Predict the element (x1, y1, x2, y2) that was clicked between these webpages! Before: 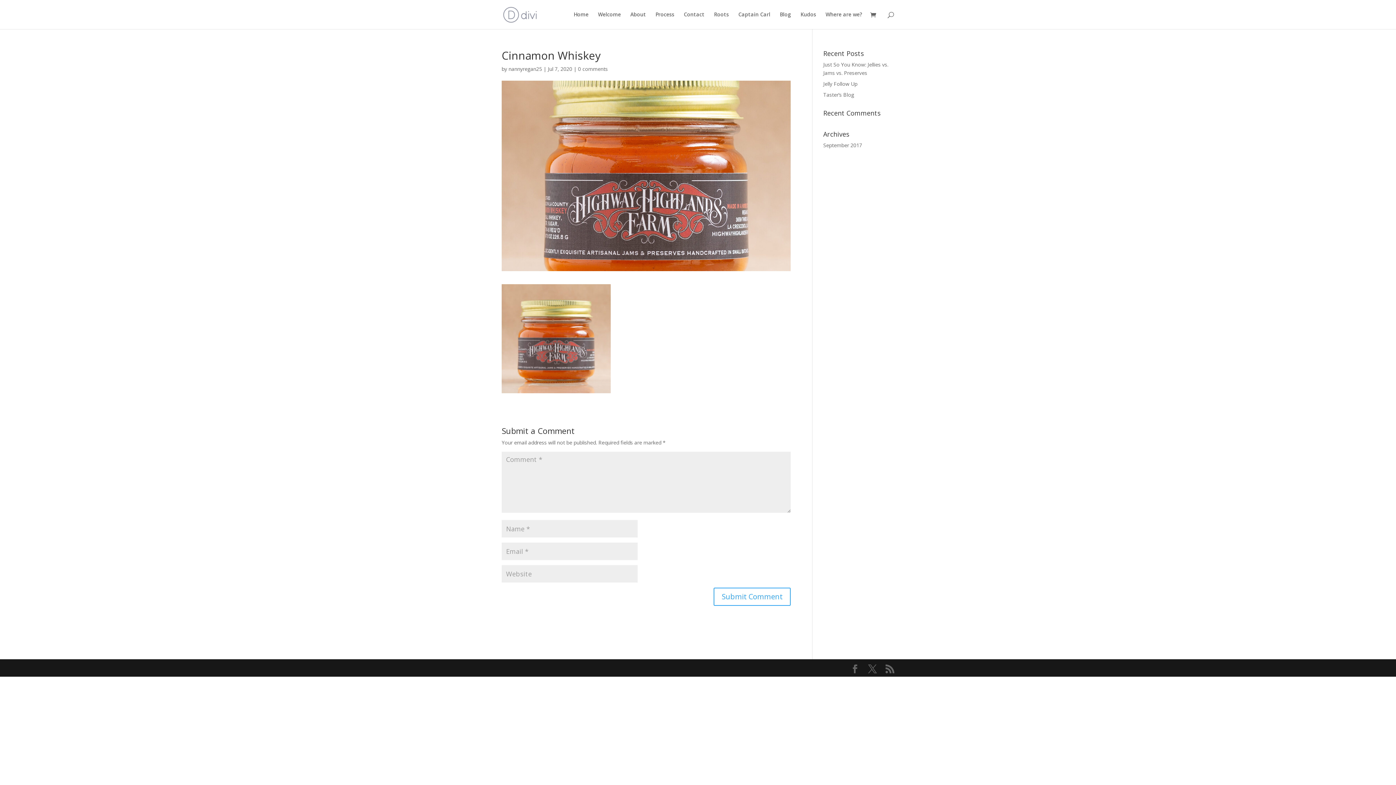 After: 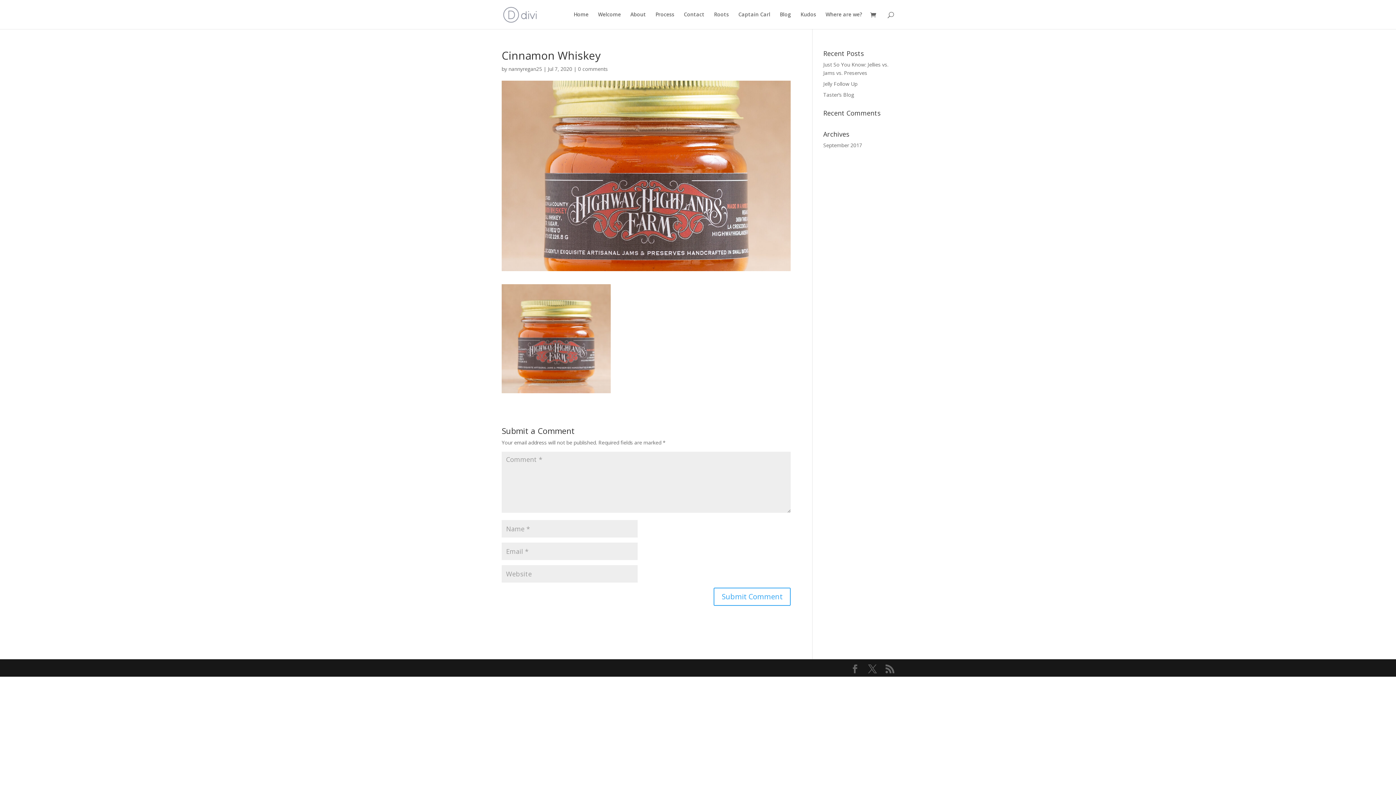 Action: bbox: (578, 65, 608, 72) label: 0 comments